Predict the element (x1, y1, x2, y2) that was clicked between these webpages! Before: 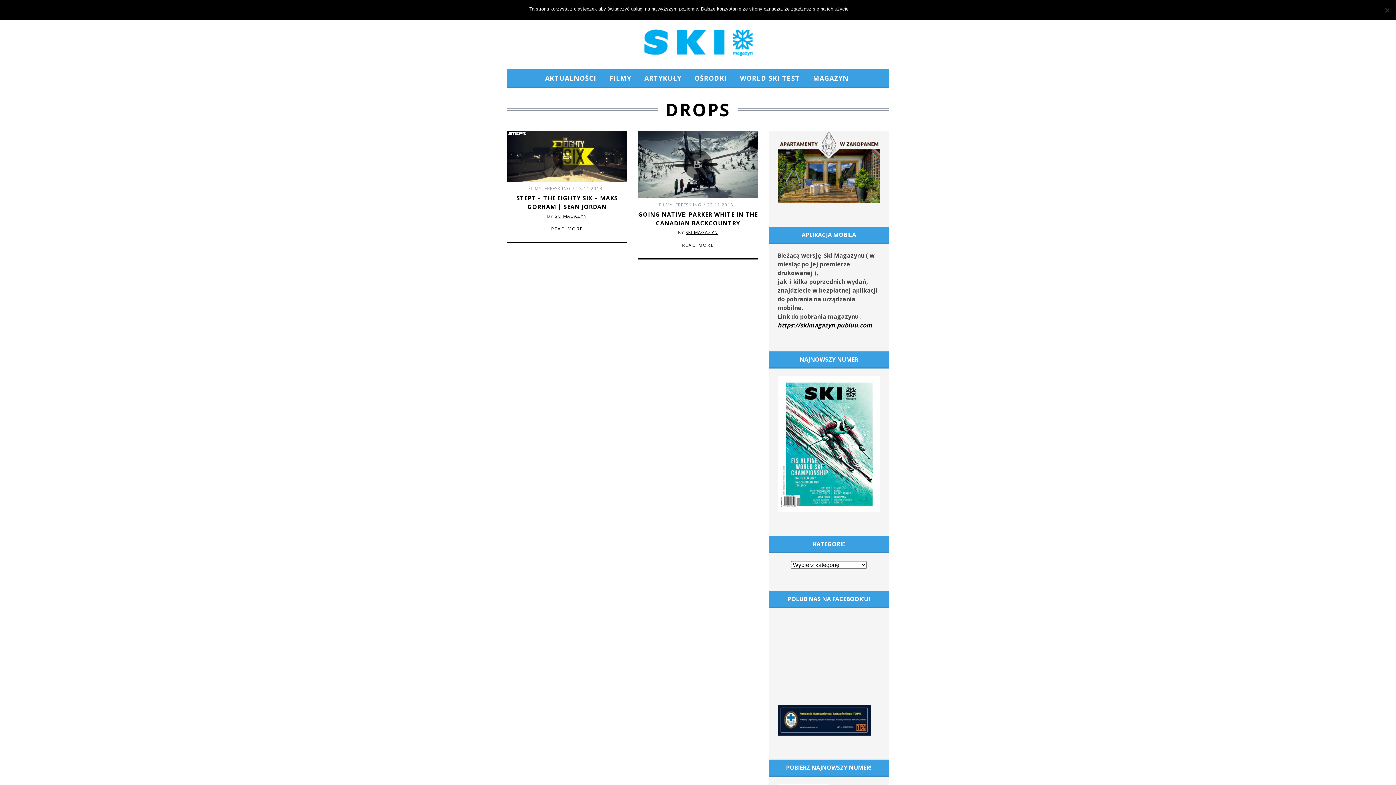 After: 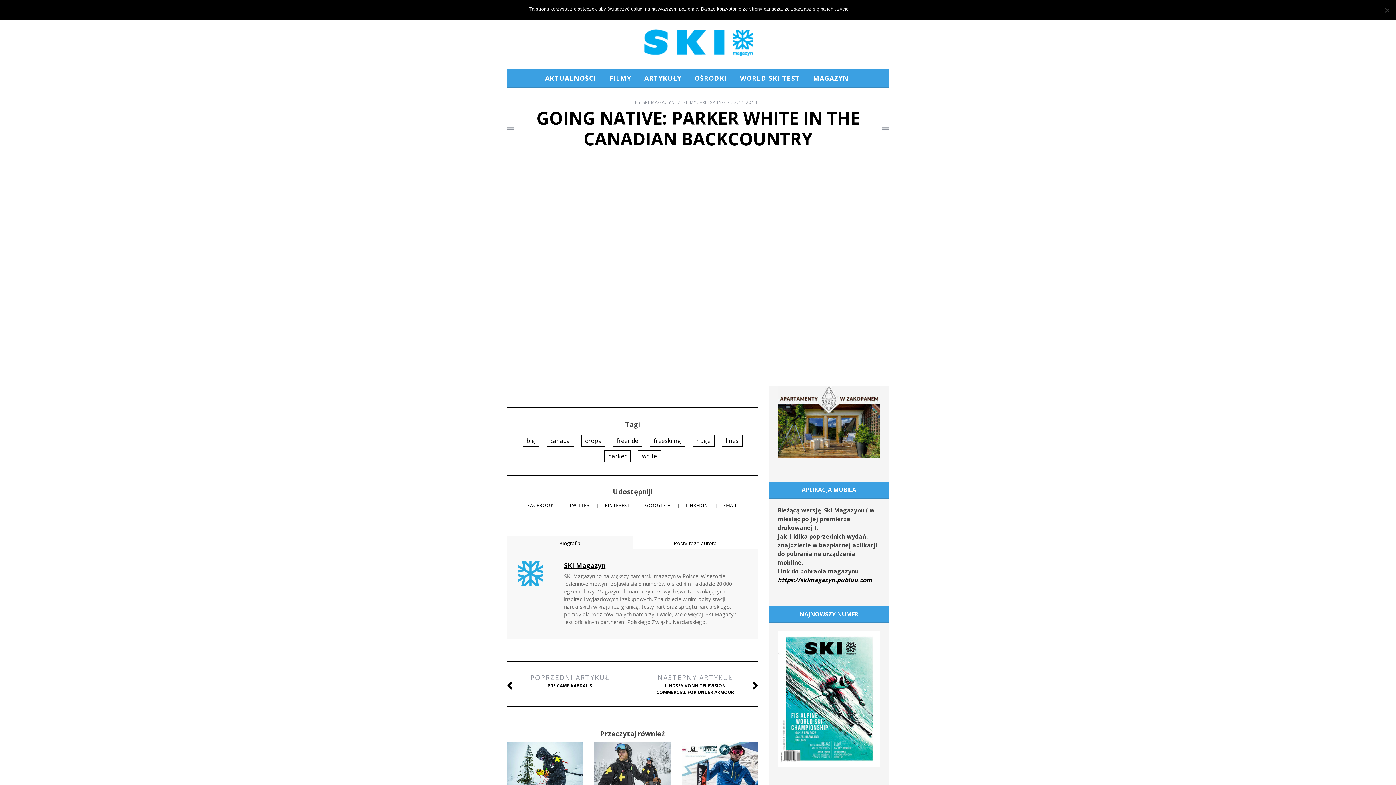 Action: bbox: (682, 243, 714, 247) label: READ MORE